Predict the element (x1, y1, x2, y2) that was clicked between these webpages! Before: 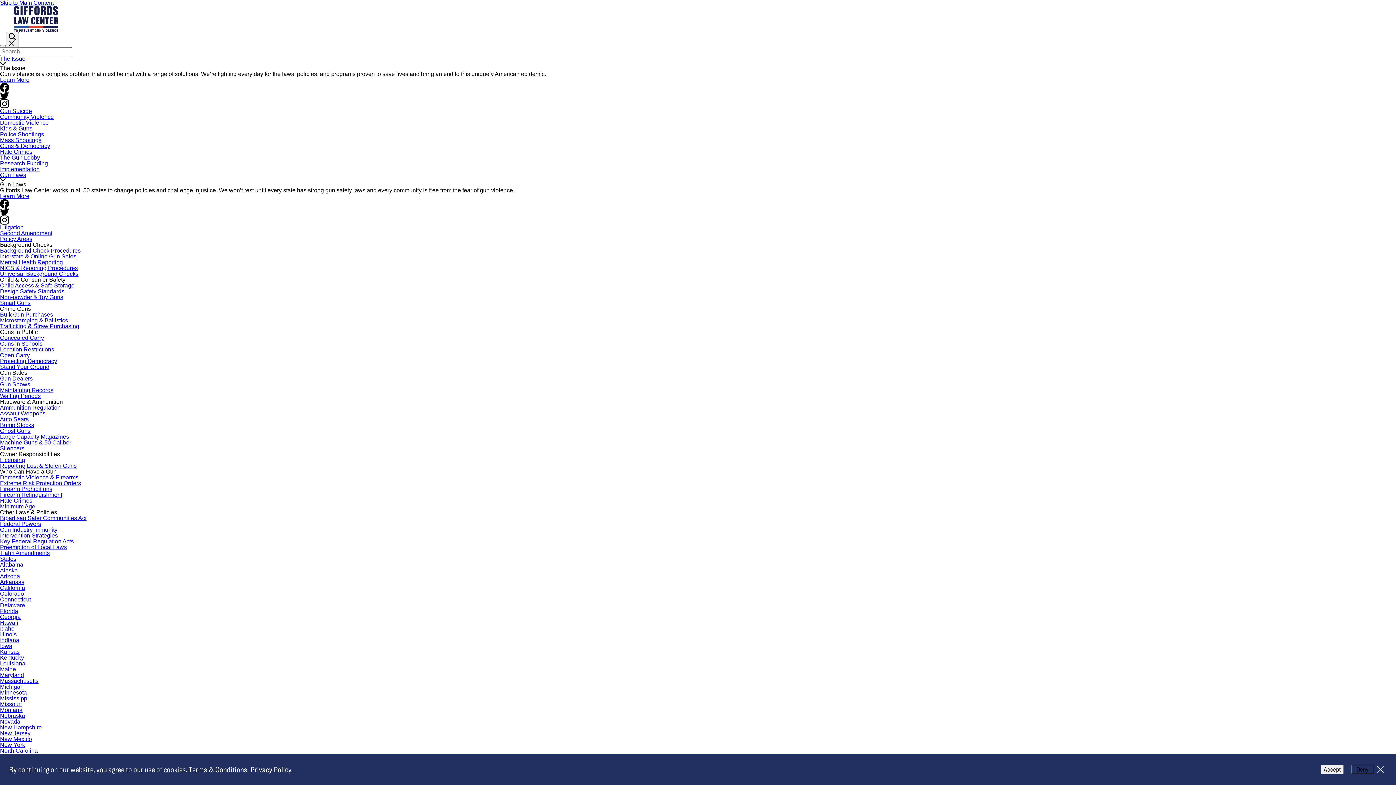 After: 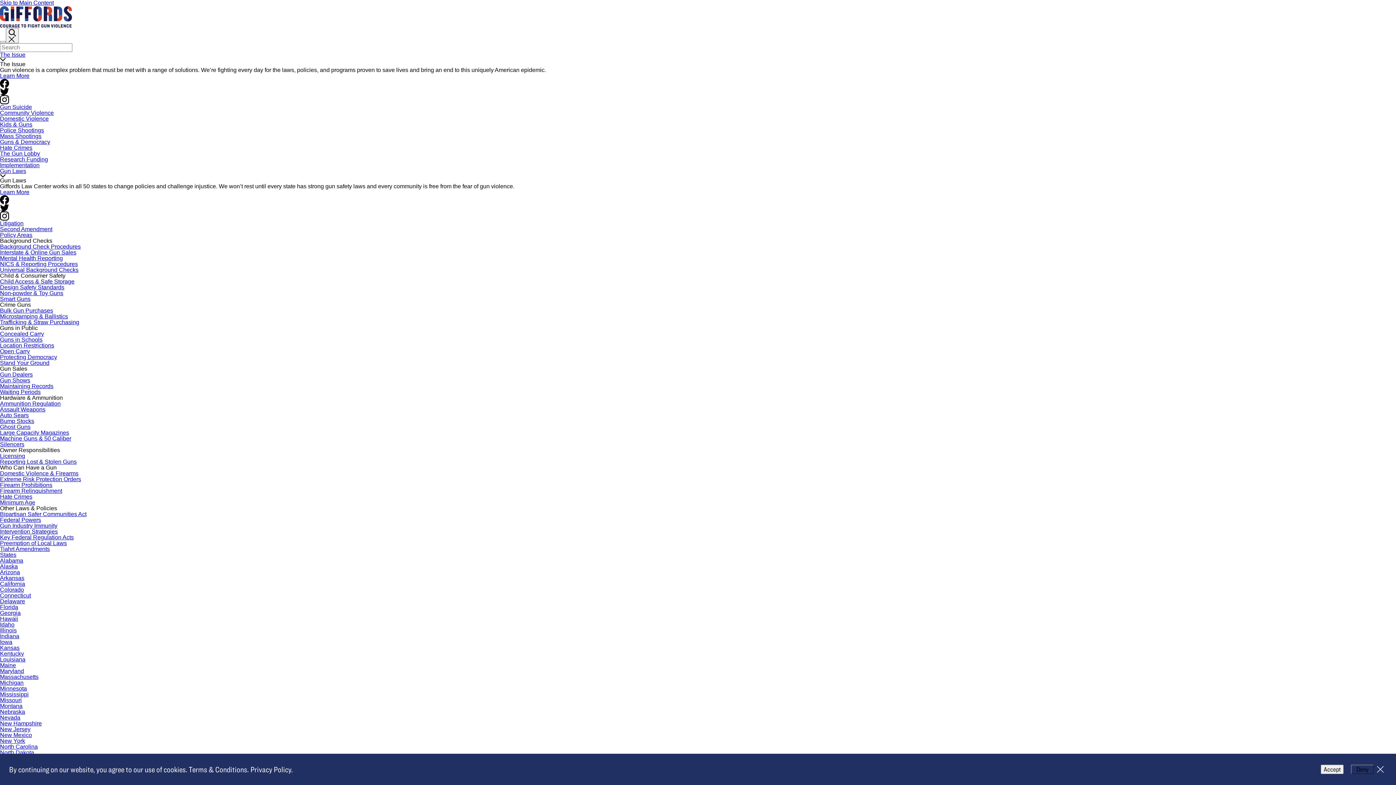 Action: bbox: (0, 113, 53, 120) label: Community Violence